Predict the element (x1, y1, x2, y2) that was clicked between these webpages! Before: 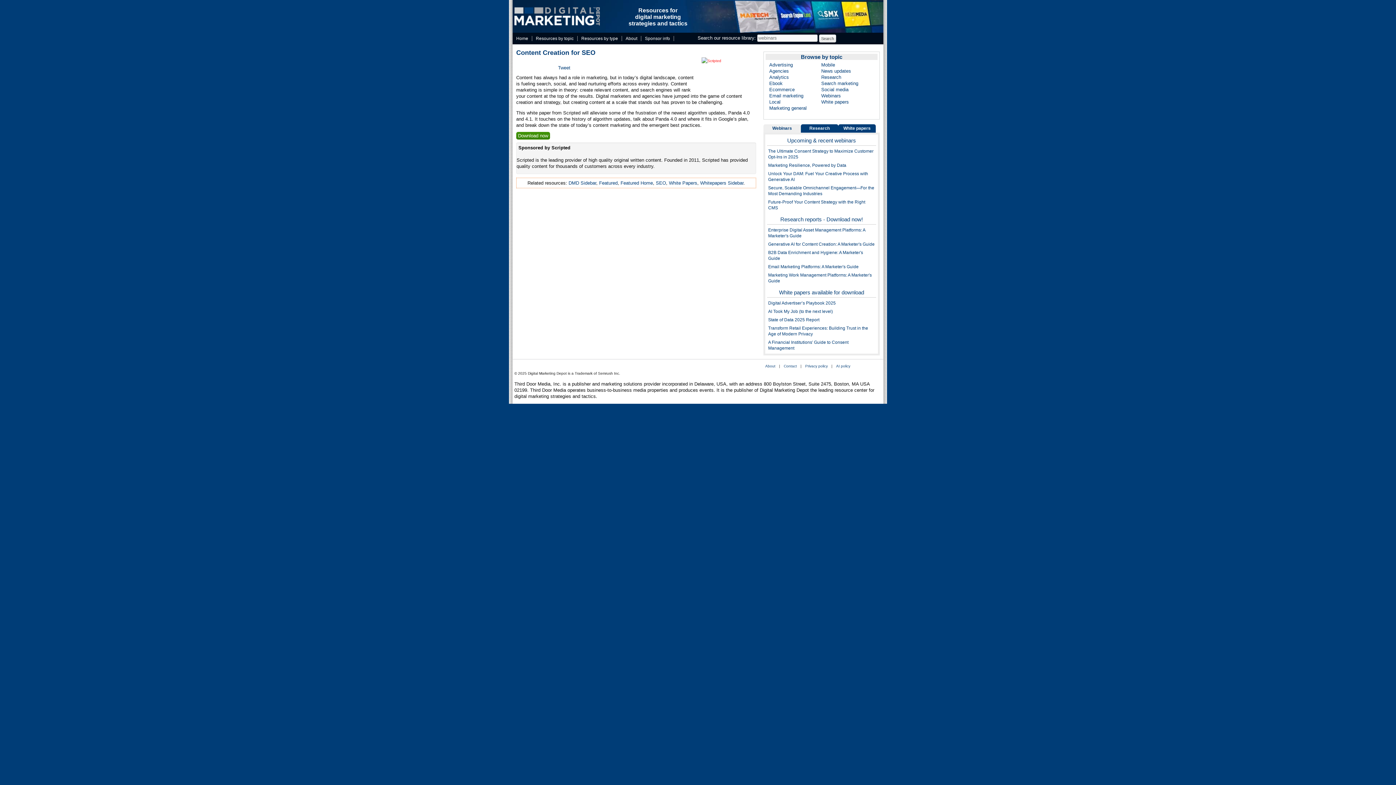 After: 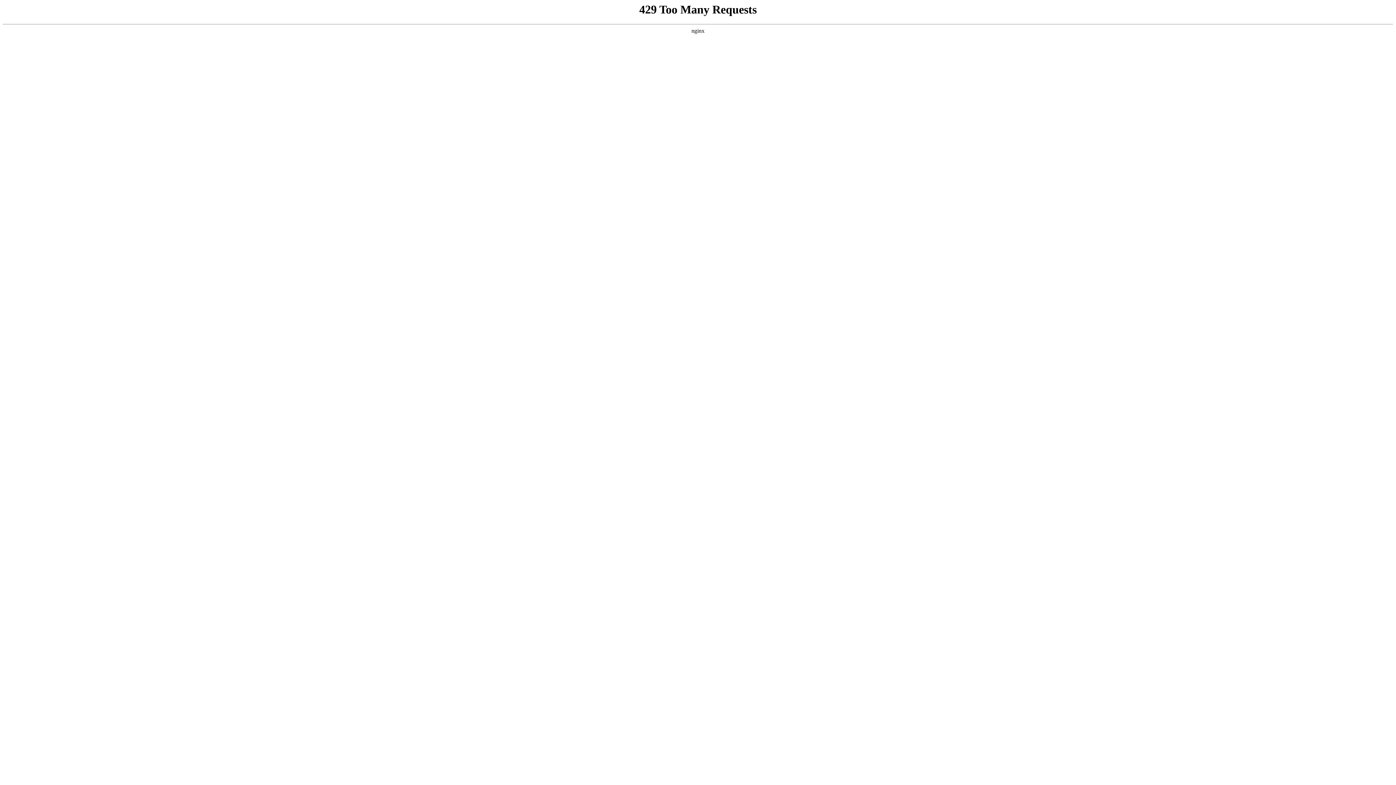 Action: bbox: (656, 180, 666, 185) label: SEO